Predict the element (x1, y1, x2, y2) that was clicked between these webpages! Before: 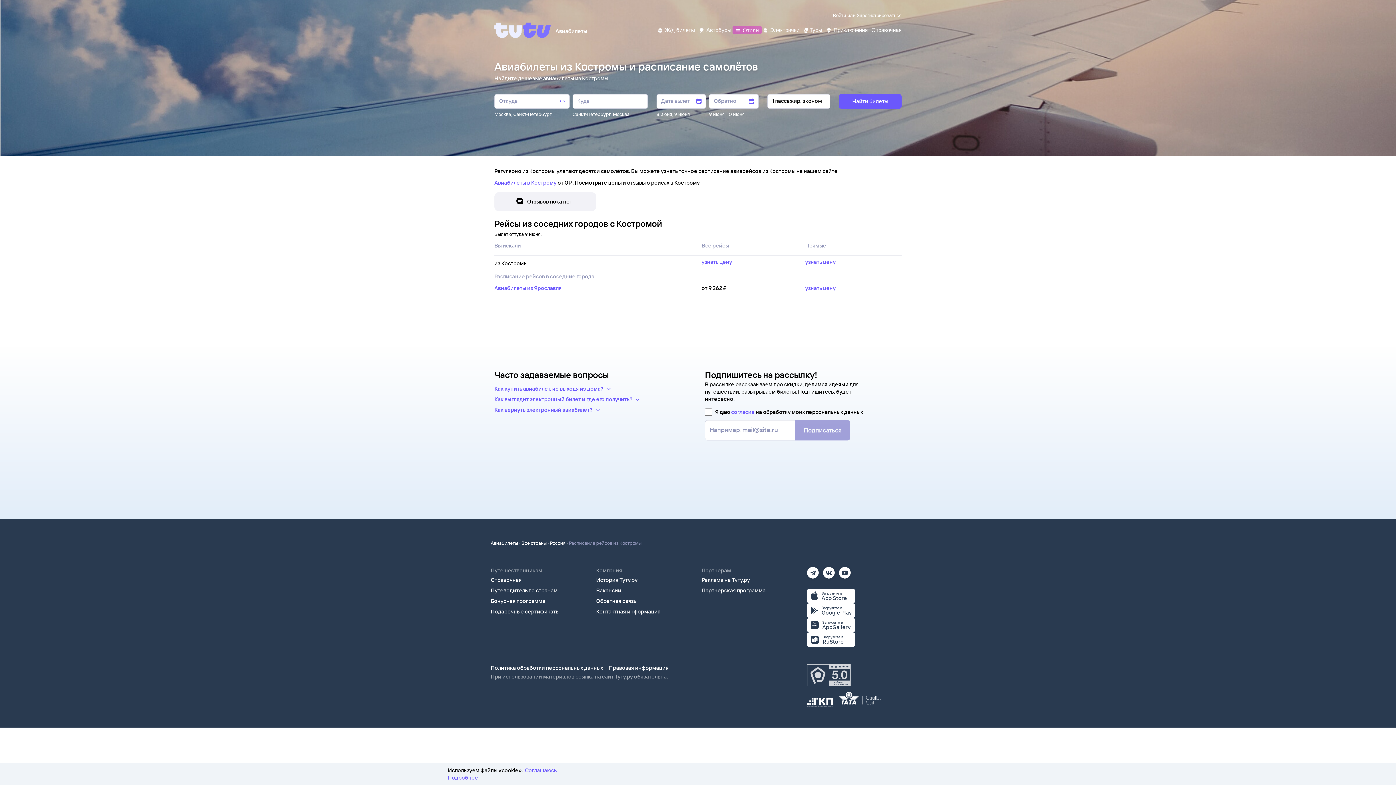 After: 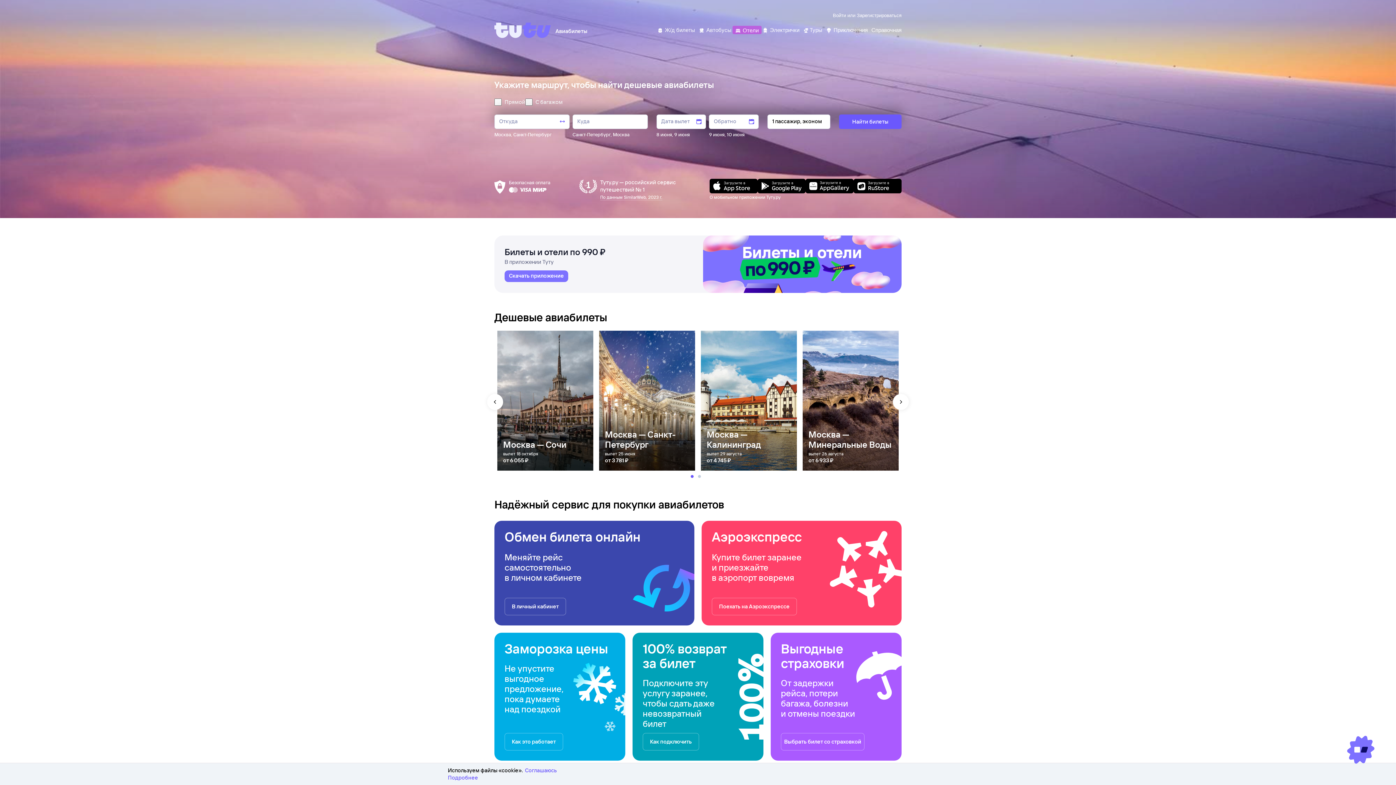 Action: label: Авиабилеты bbox: (551, 27, 589, 34)